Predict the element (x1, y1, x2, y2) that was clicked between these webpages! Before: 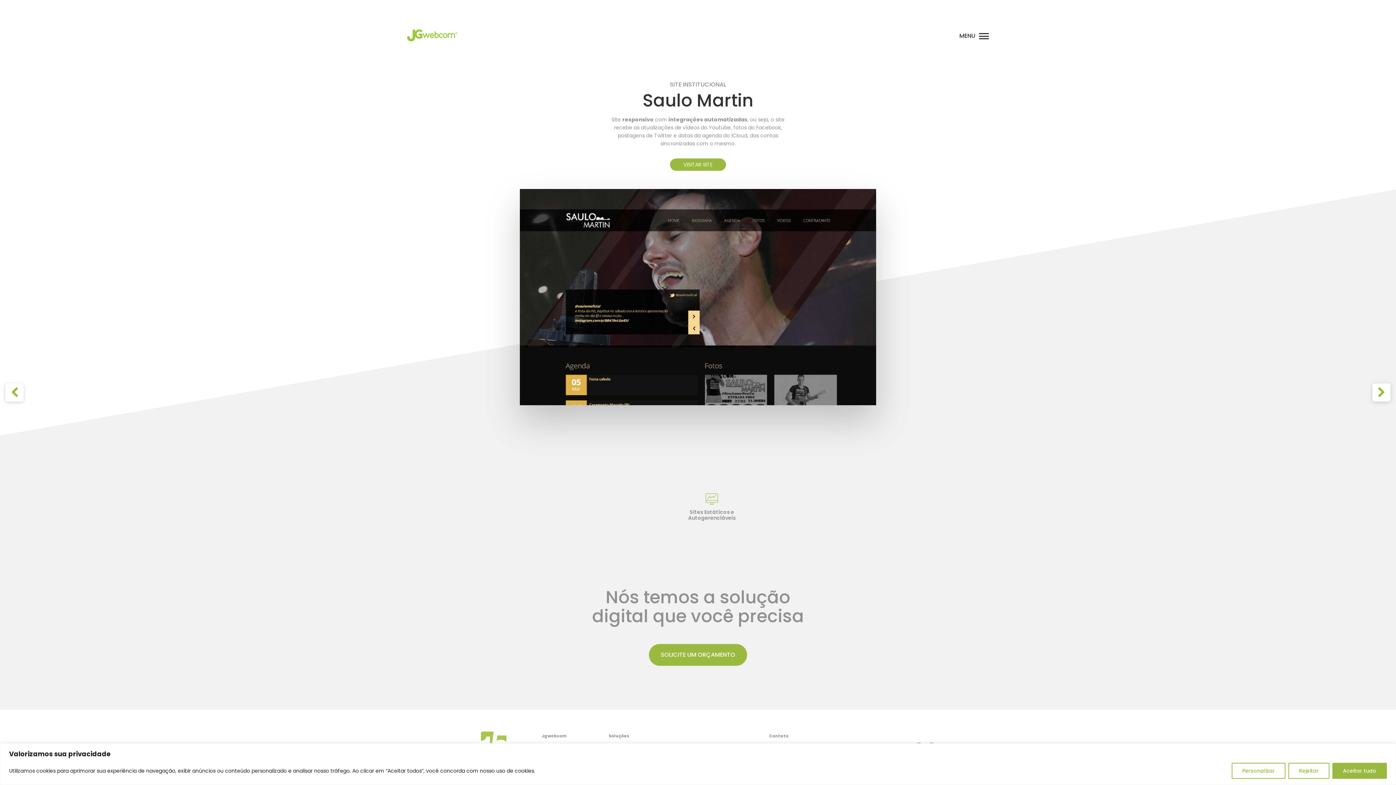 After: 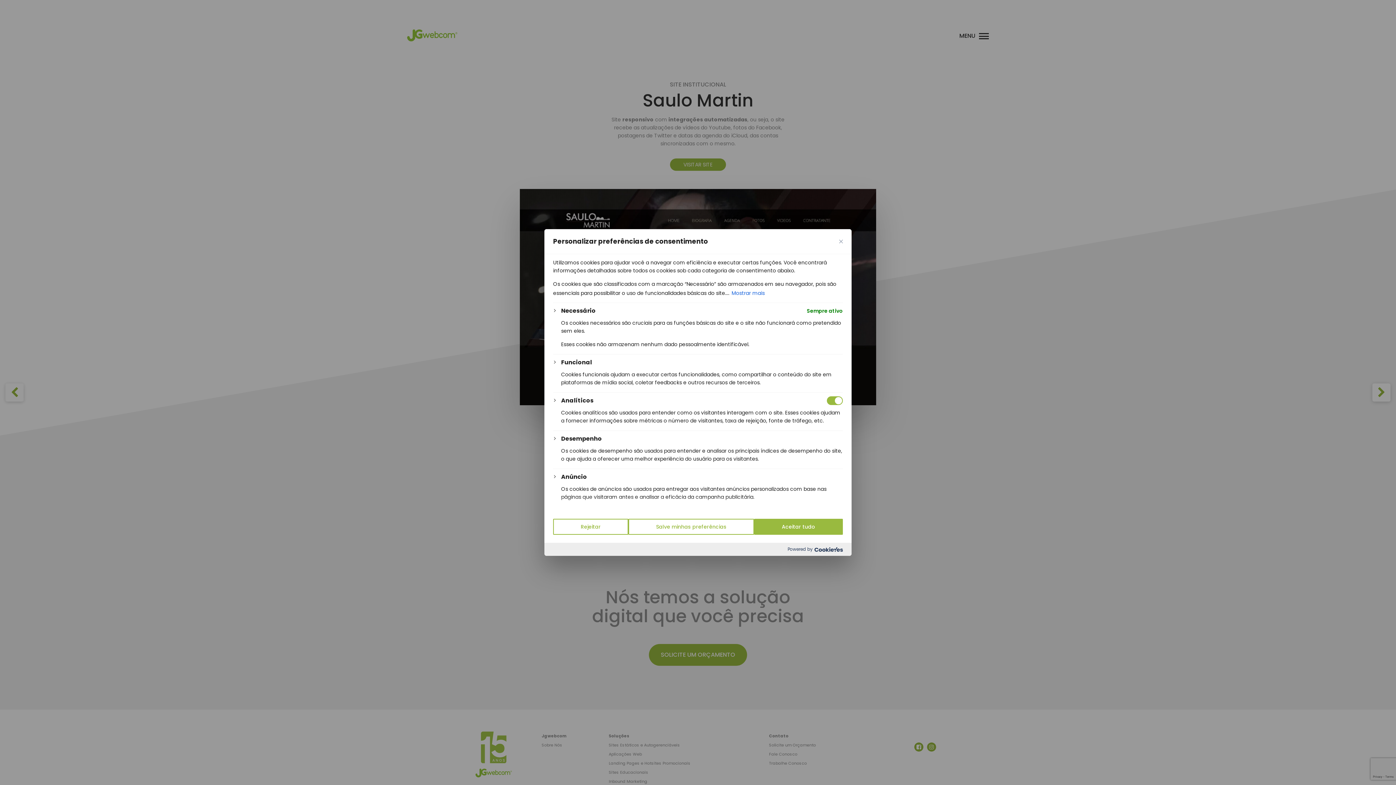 Action: bbox: (1232, 763, 1285, 779) label: Personalizar